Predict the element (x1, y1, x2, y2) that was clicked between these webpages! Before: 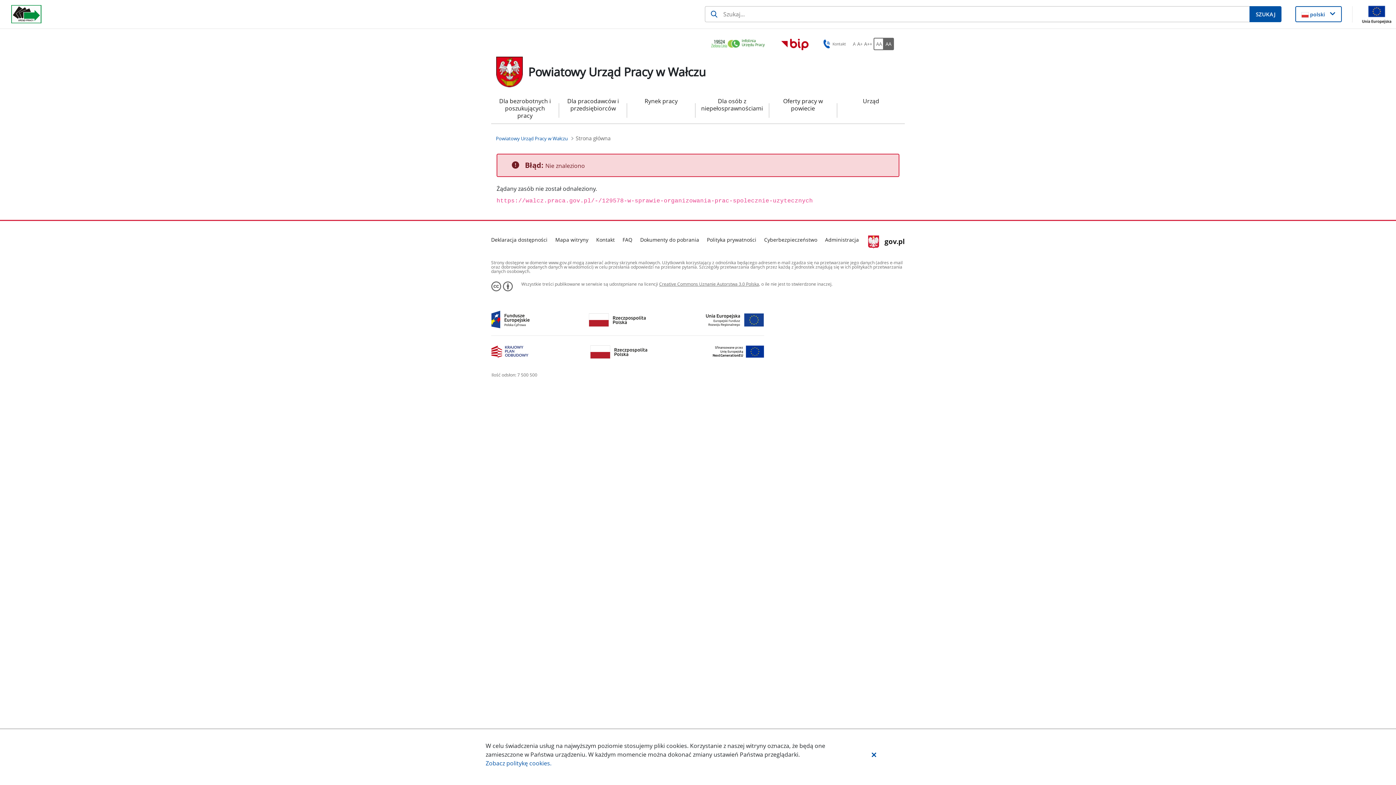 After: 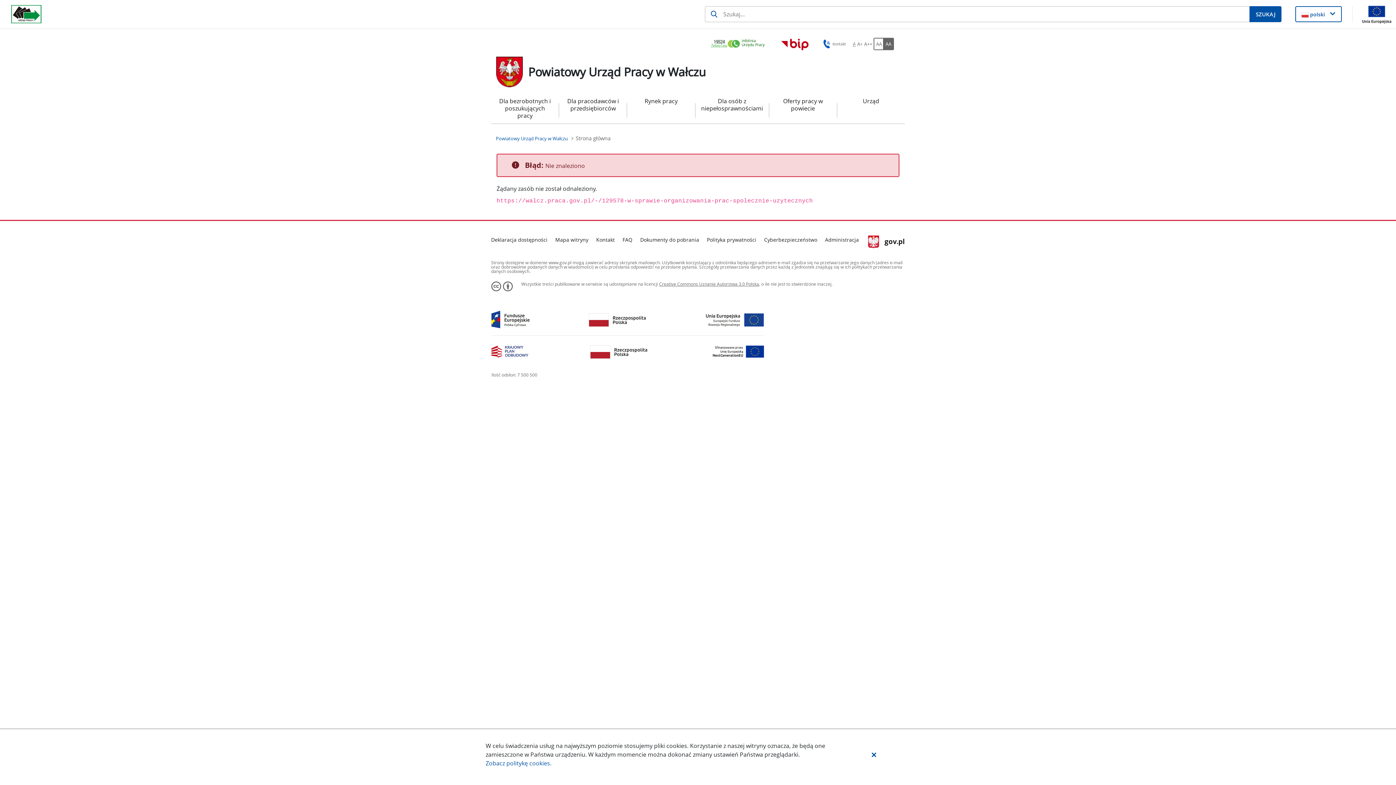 Action: label: Ustaw standardowy rozmiar czcionki. Przycisk. bbox: (853, 39, 856, 48)